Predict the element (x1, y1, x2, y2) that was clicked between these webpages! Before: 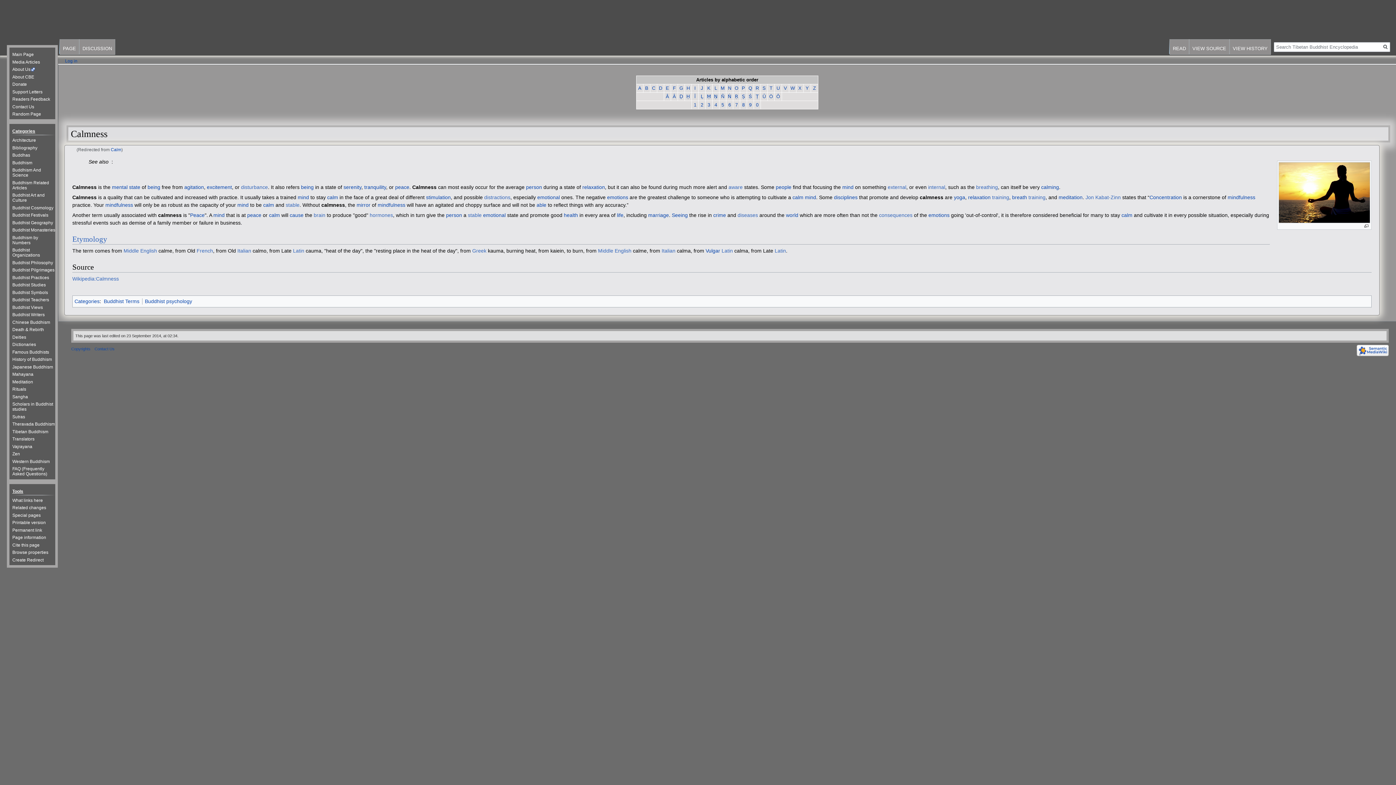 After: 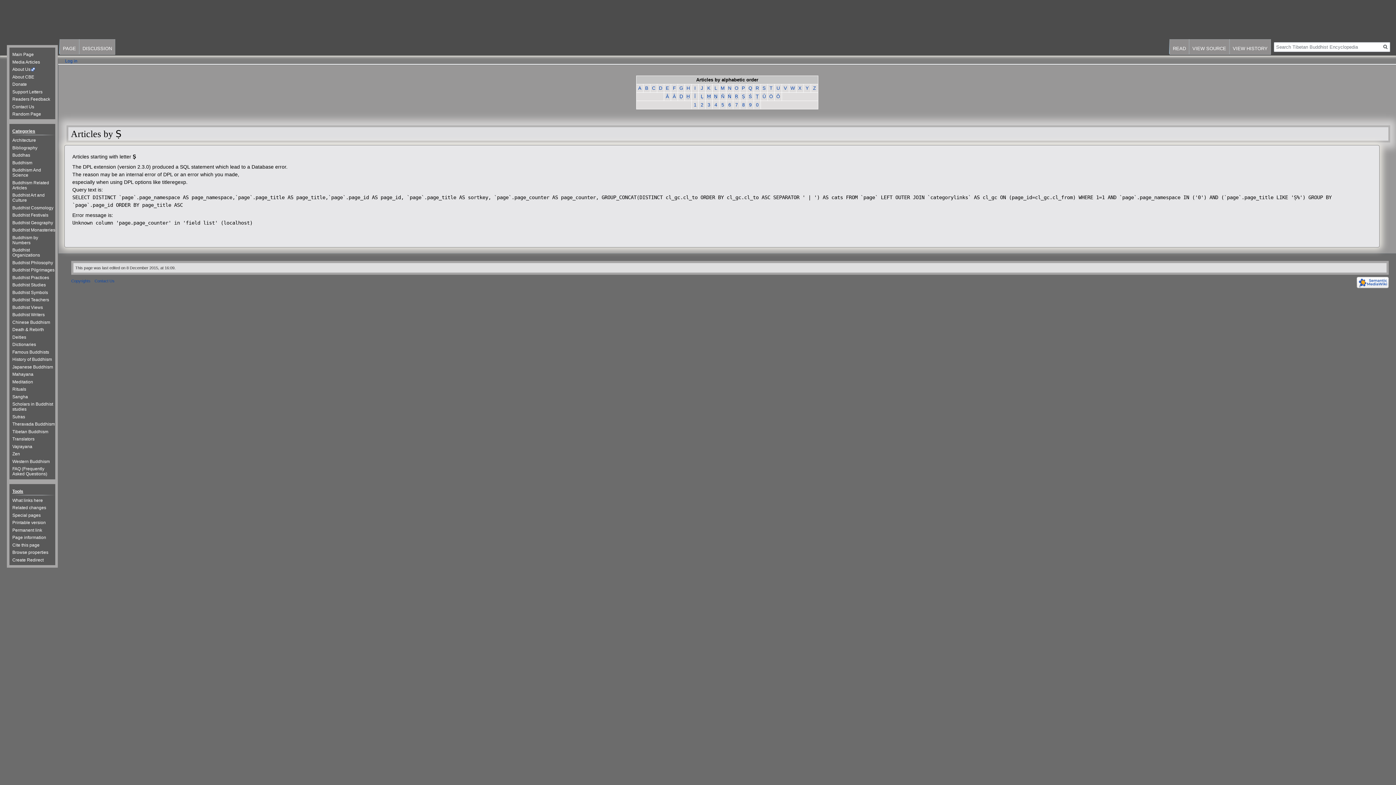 Action: bbox: (742, 93, 745, 99) label: Ṣ